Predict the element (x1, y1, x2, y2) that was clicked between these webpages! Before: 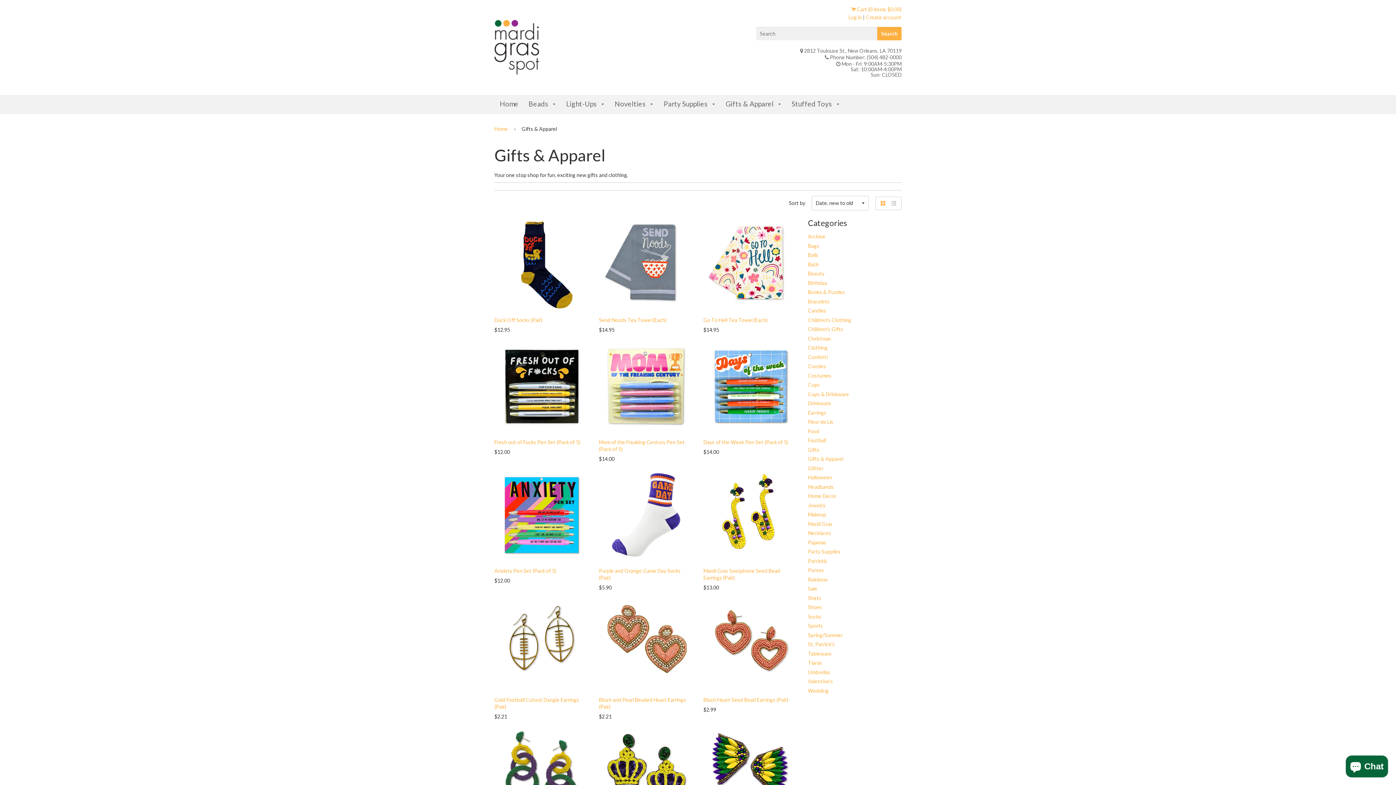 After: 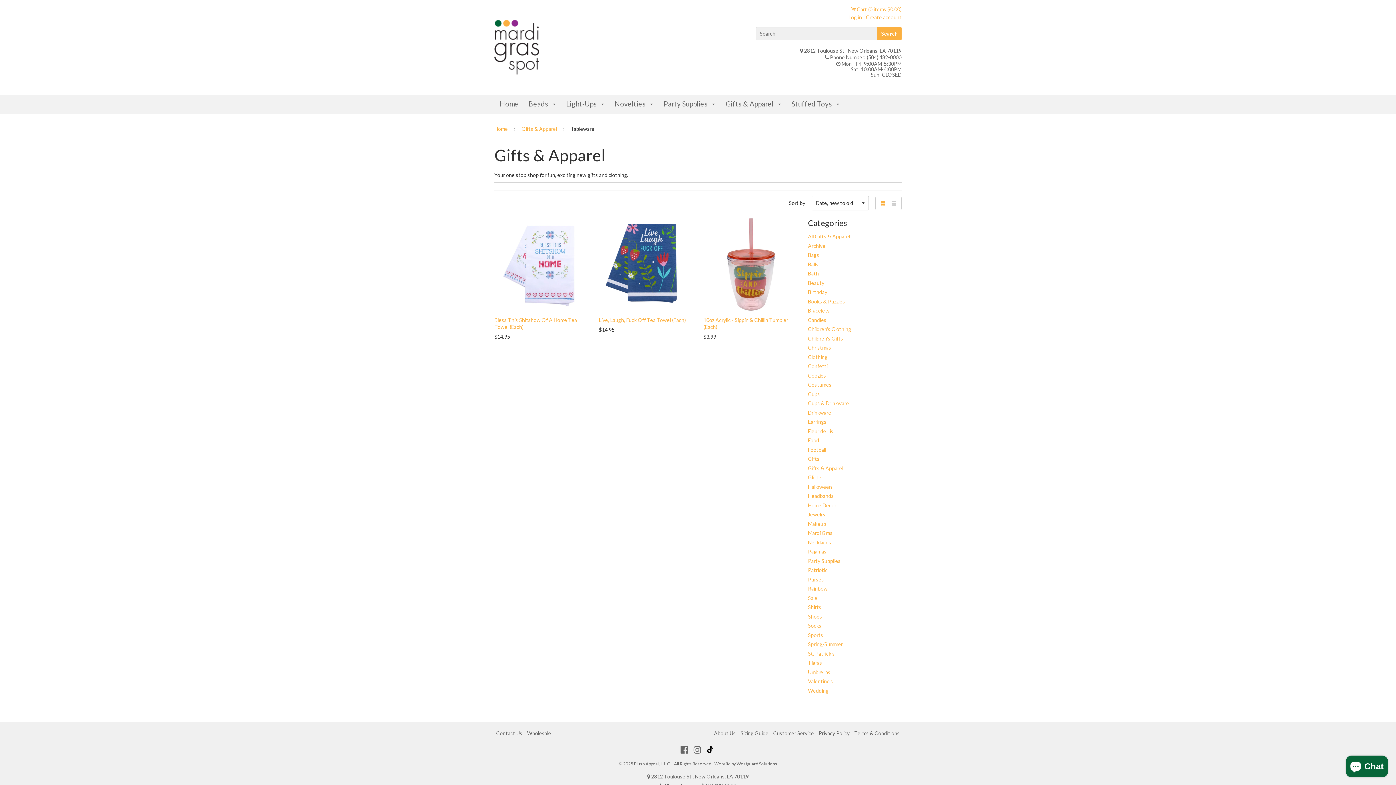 Action: label: Tableware bbox: (808, 650, 831, 656)